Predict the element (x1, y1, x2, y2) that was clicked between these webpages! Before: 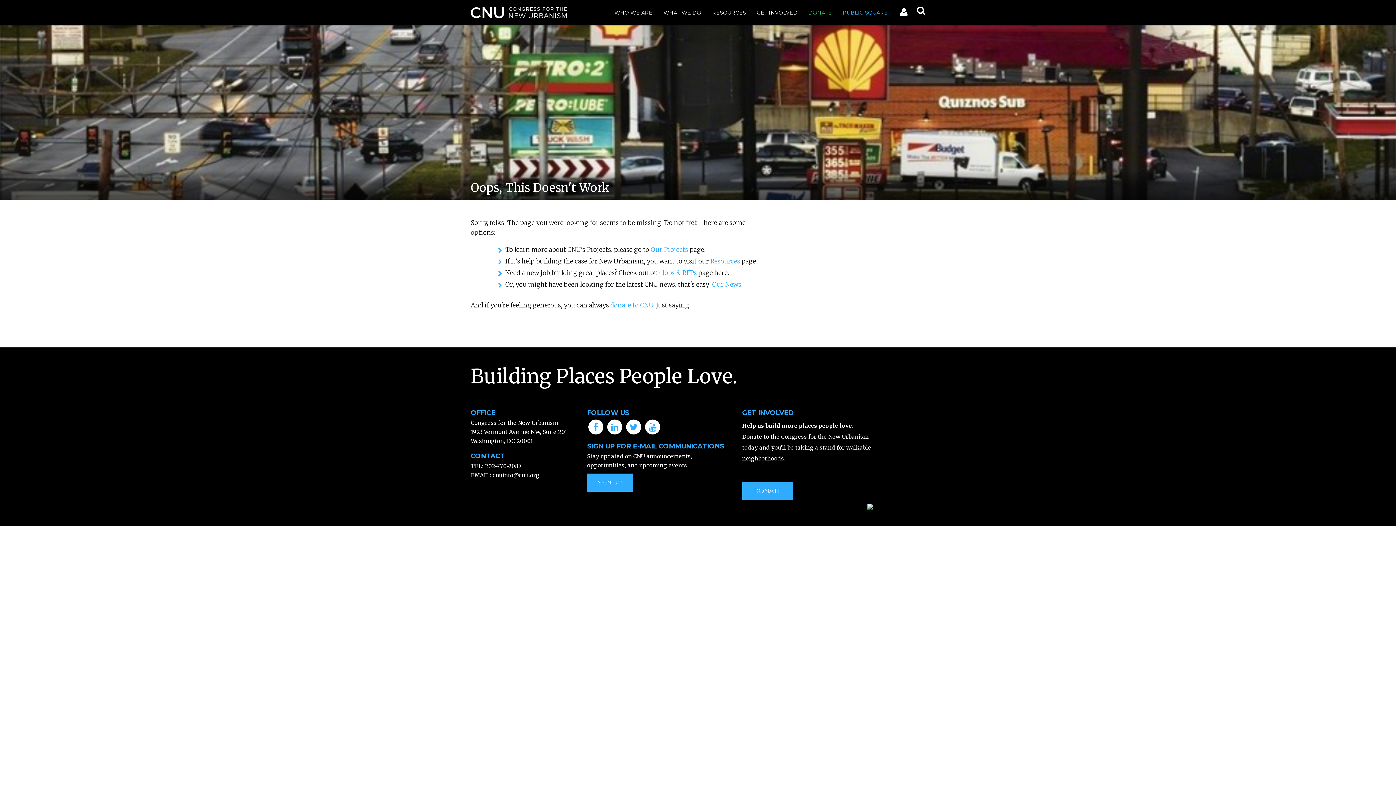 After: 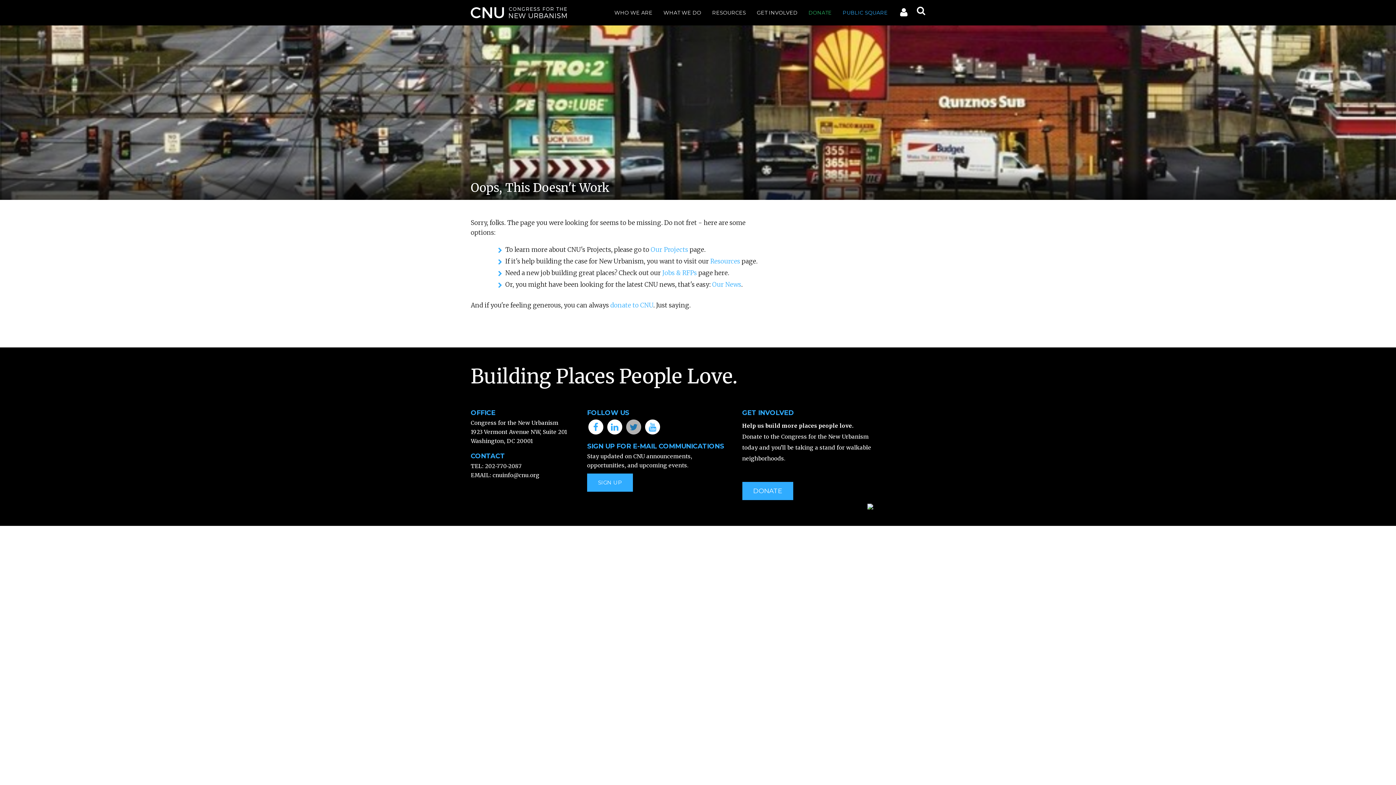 Action: bbox: (625, 422, 642, 430)